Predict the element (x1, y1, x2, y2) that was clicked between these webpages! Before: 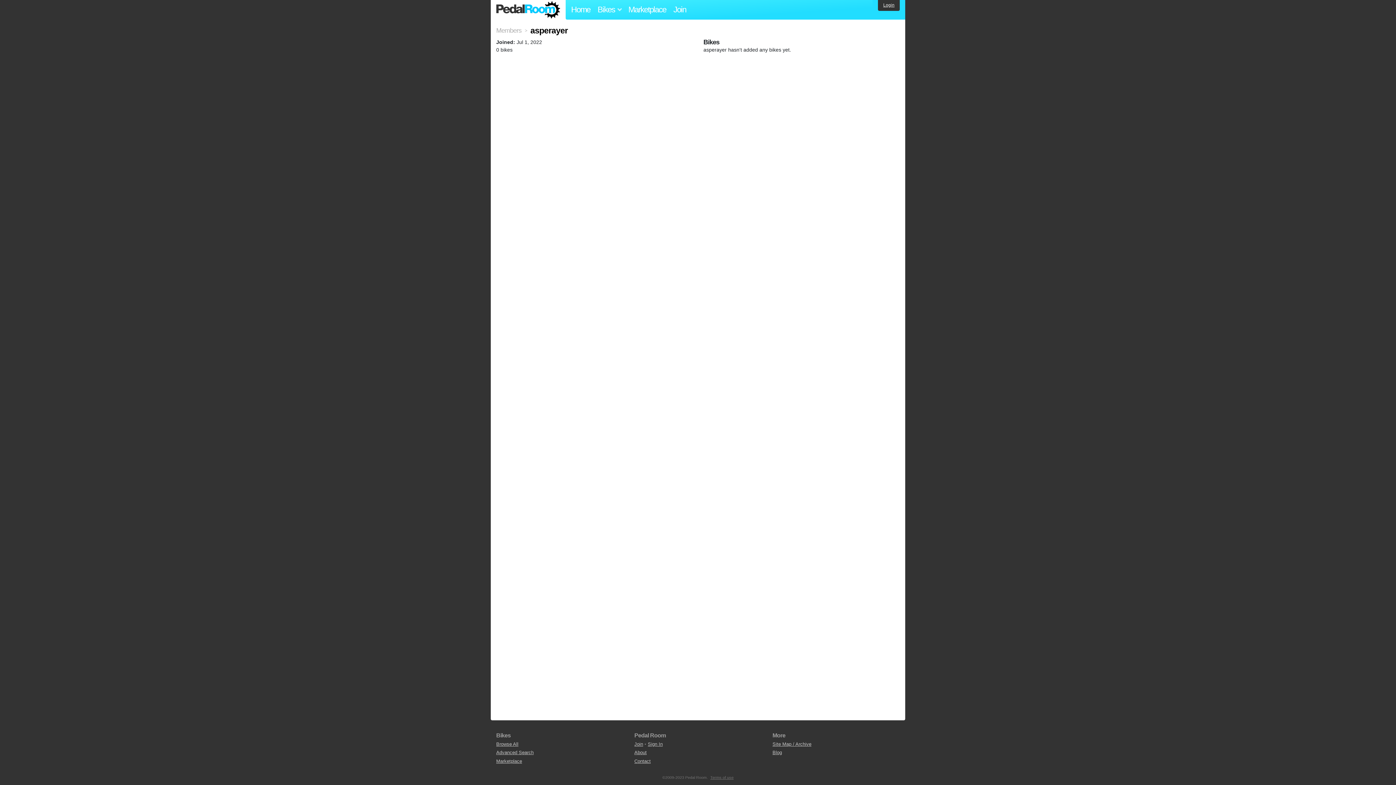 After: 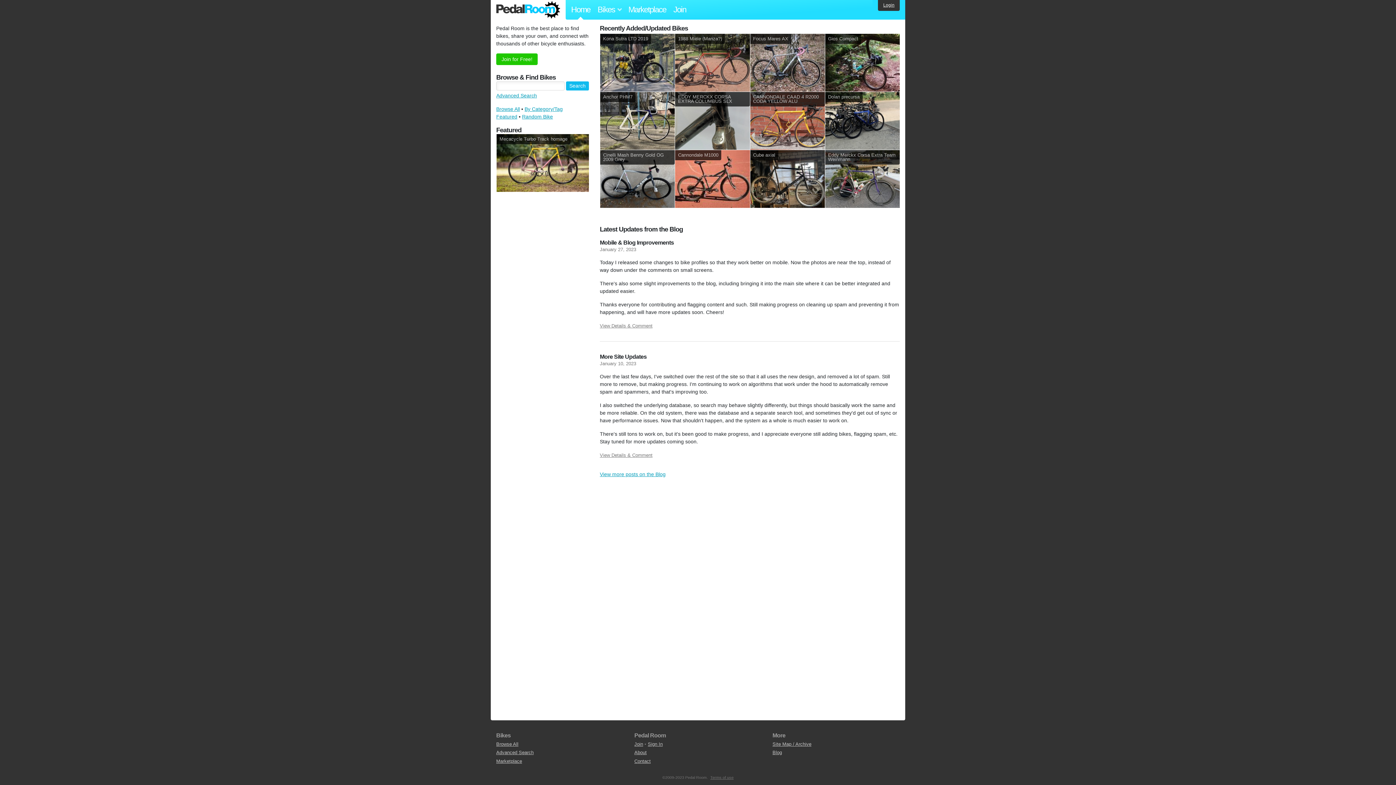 Action: bbox: (496, 1, 560, 18) label: Pedal Room